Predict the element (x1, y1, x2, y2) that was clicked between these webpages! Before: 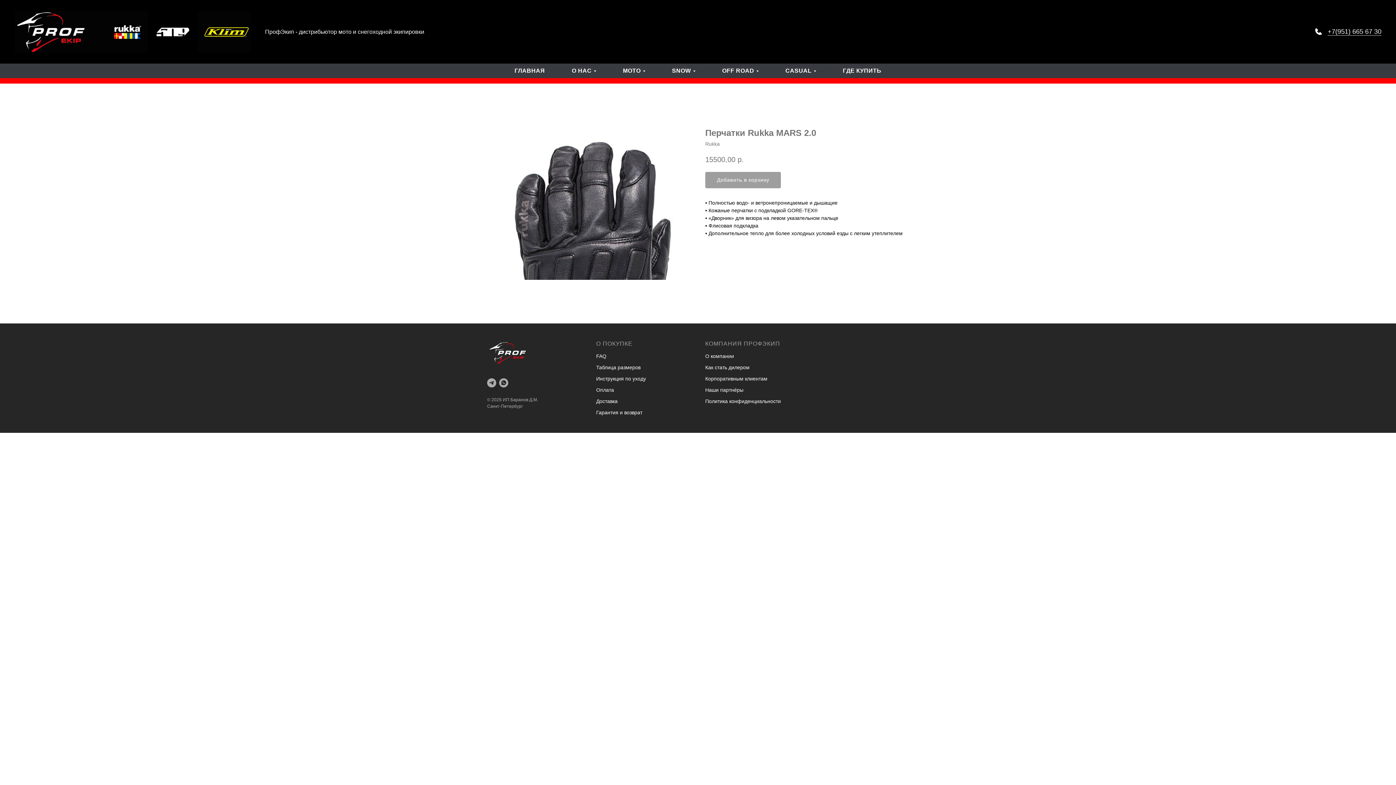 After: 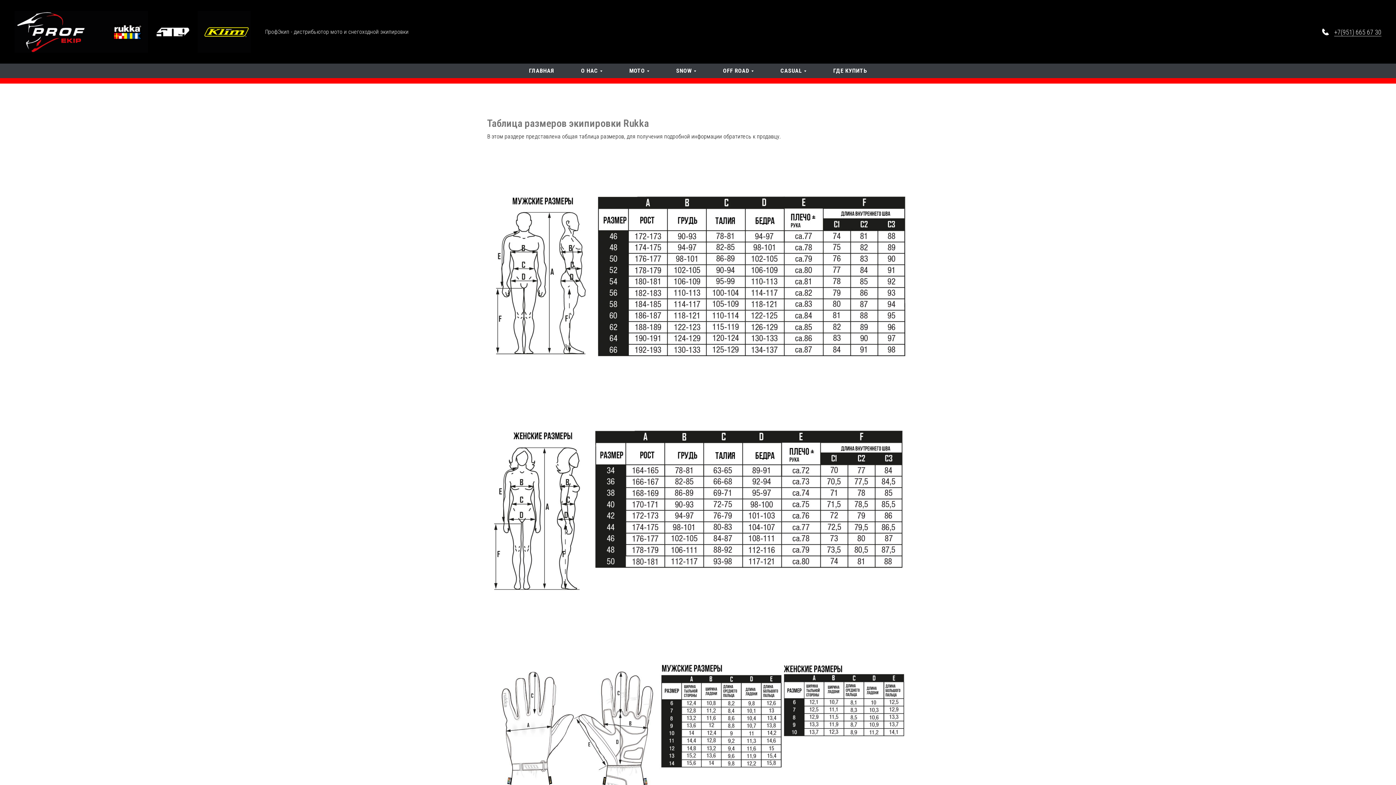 Action: bbox: (596, 364, 640, 370) label: Таблица размеров